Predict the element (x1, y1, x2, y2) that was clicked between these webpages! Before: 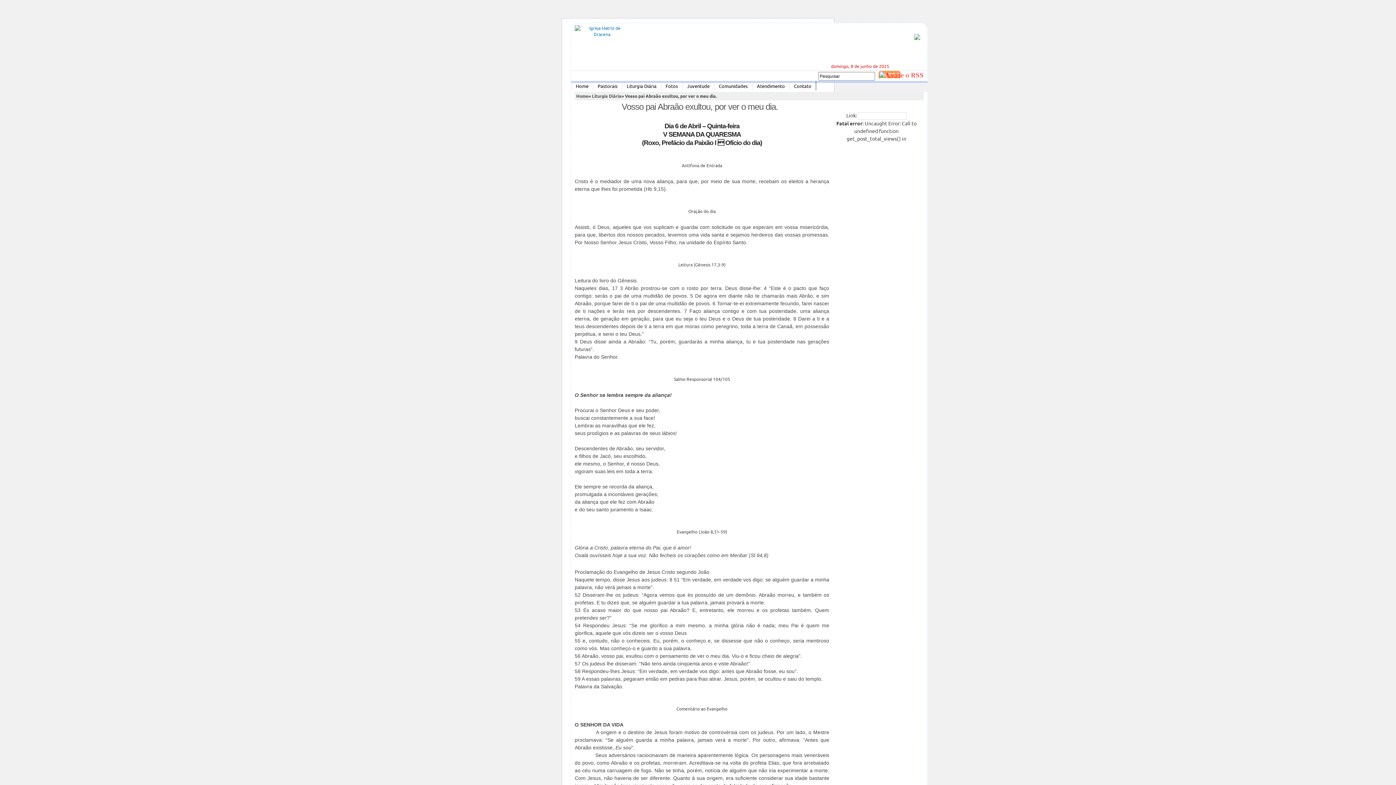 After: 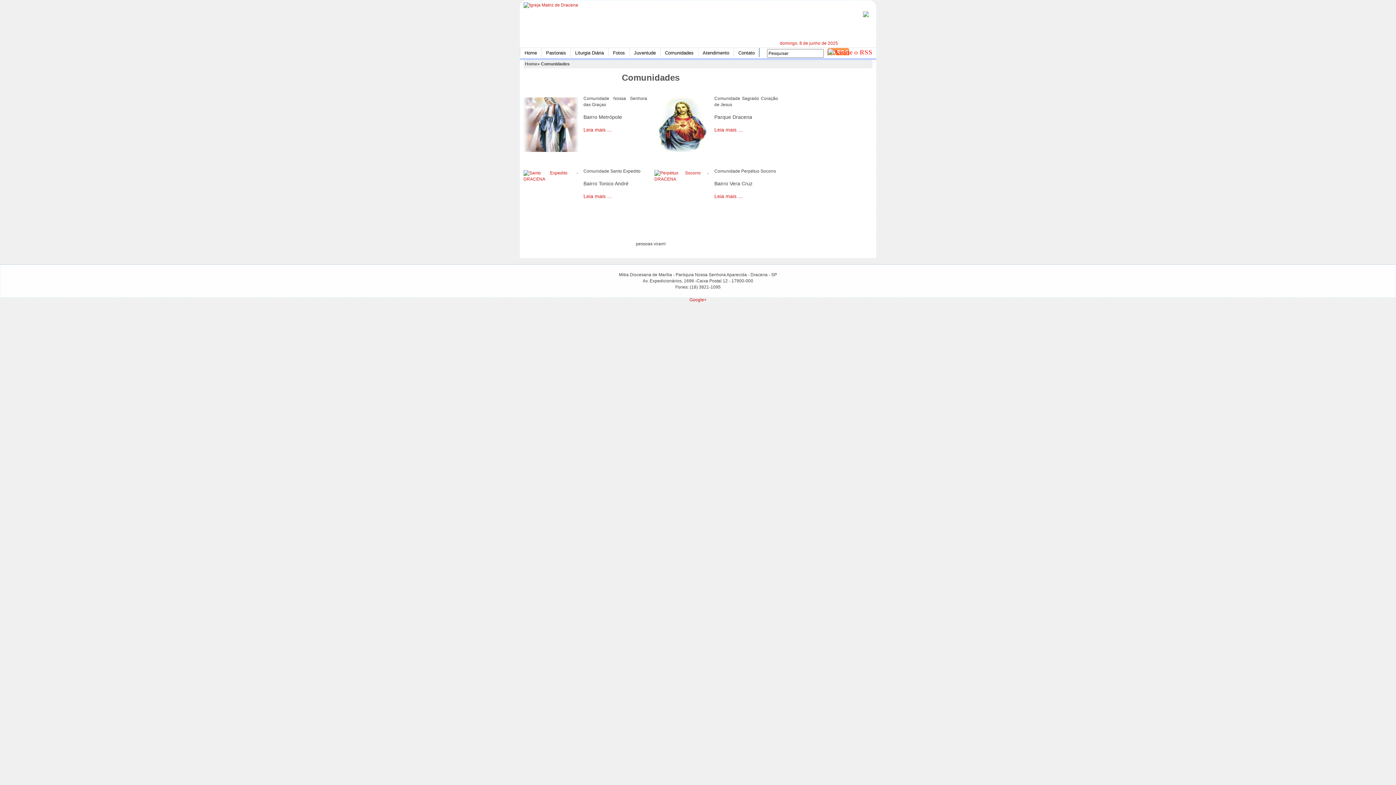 Action: bbox: (714, 80, 752, 90) label: Comunidades